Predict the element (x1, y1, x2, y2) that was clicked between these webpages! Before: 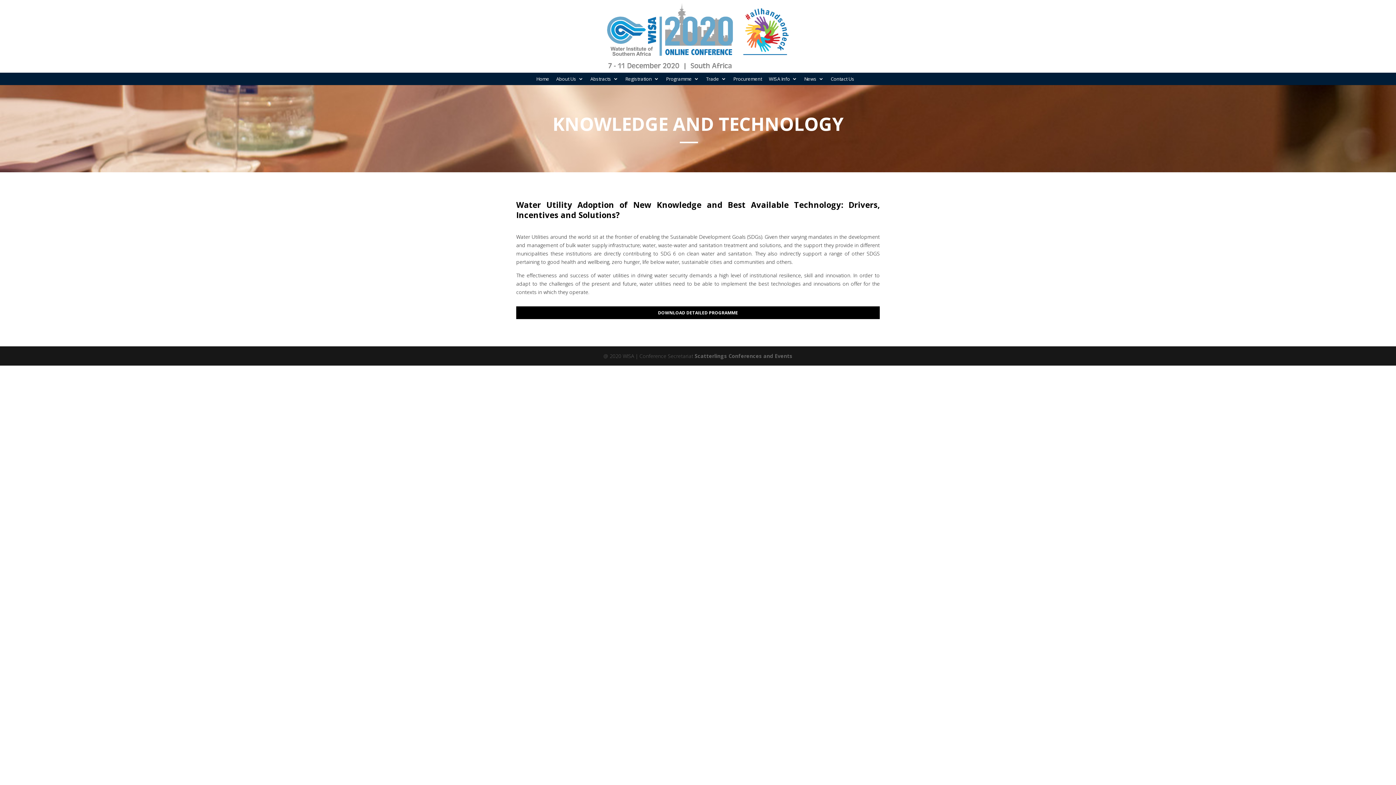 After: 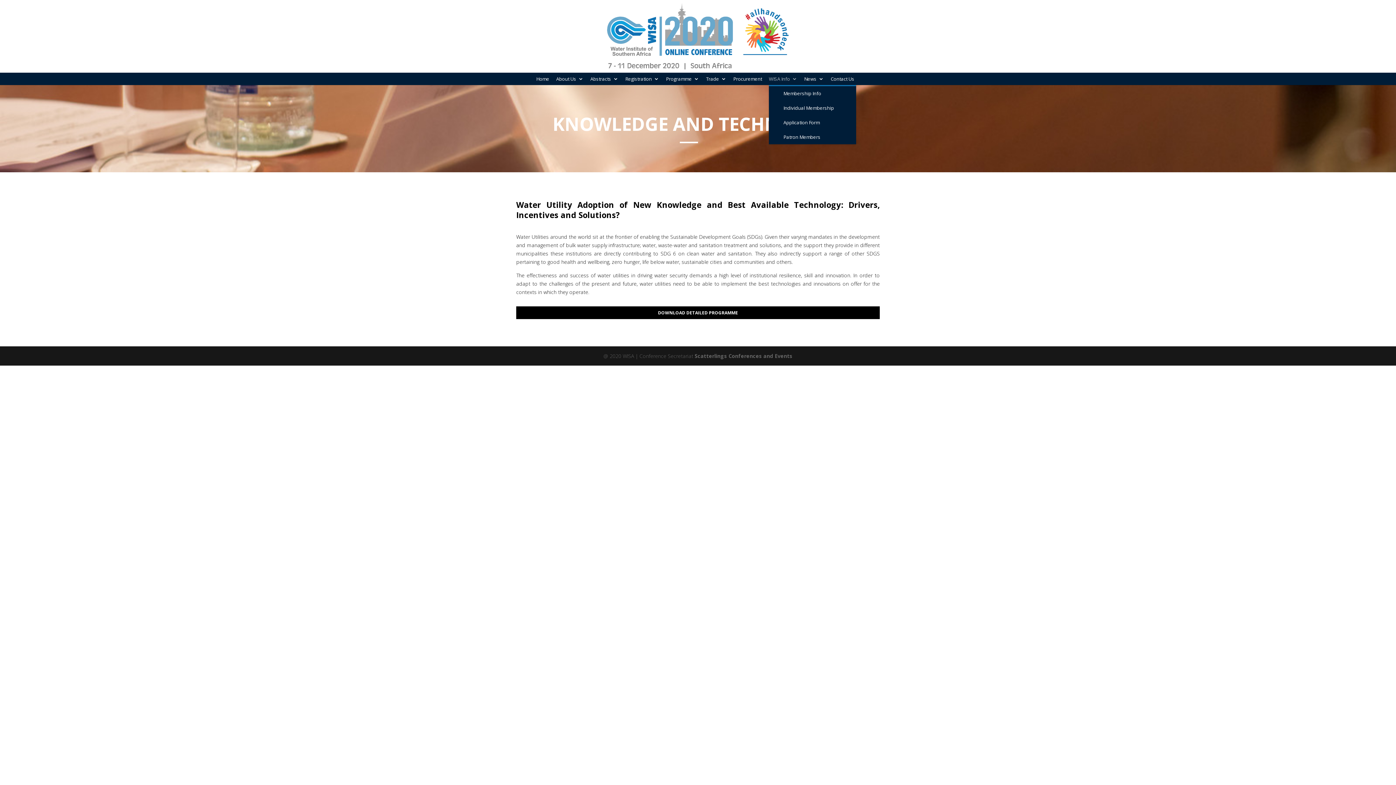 Action: bbox: (769, 72, 797, 85) label: WISA Info